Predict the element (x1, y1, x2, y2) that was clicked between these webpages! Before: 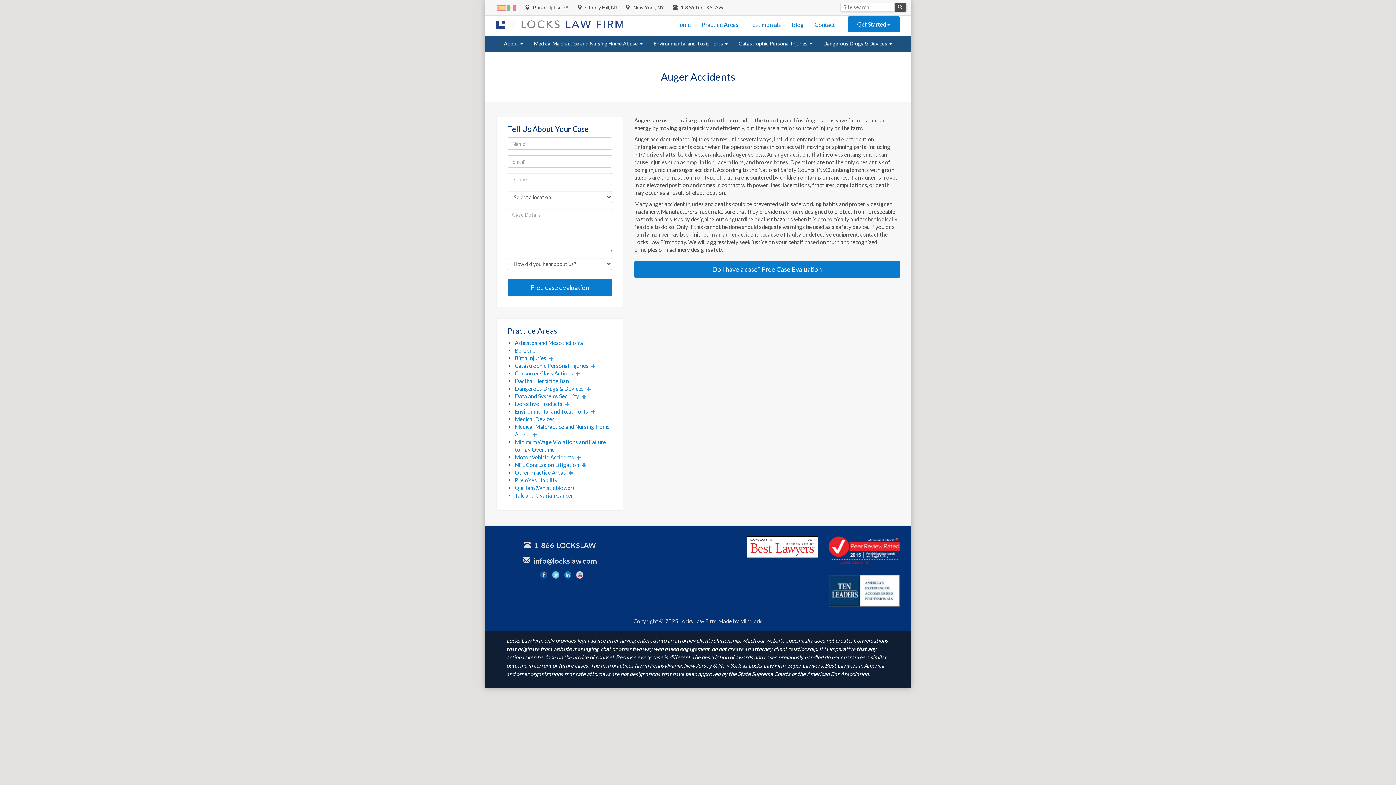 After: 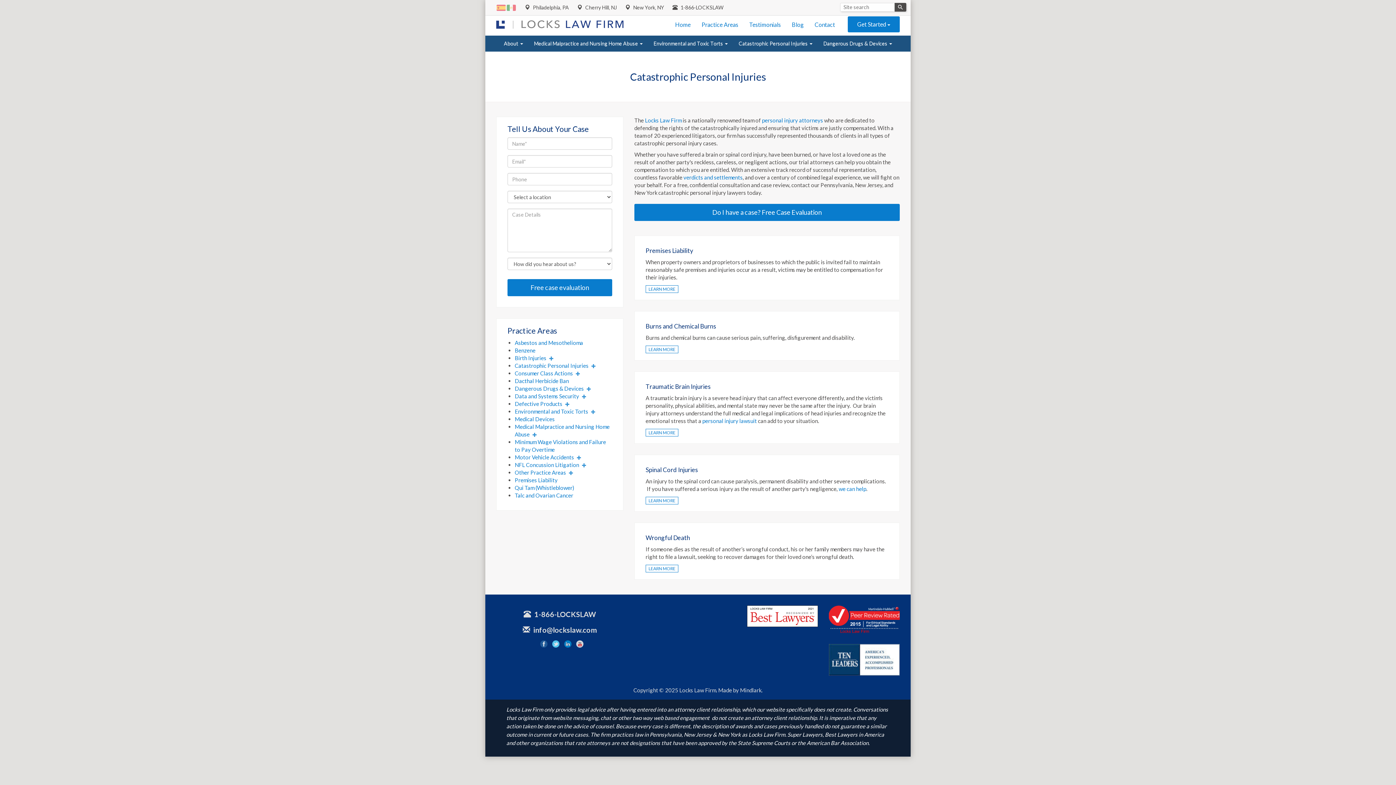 Action: bbox: (514, 362, 588, 369) label: Catastrophic Personal Injuries